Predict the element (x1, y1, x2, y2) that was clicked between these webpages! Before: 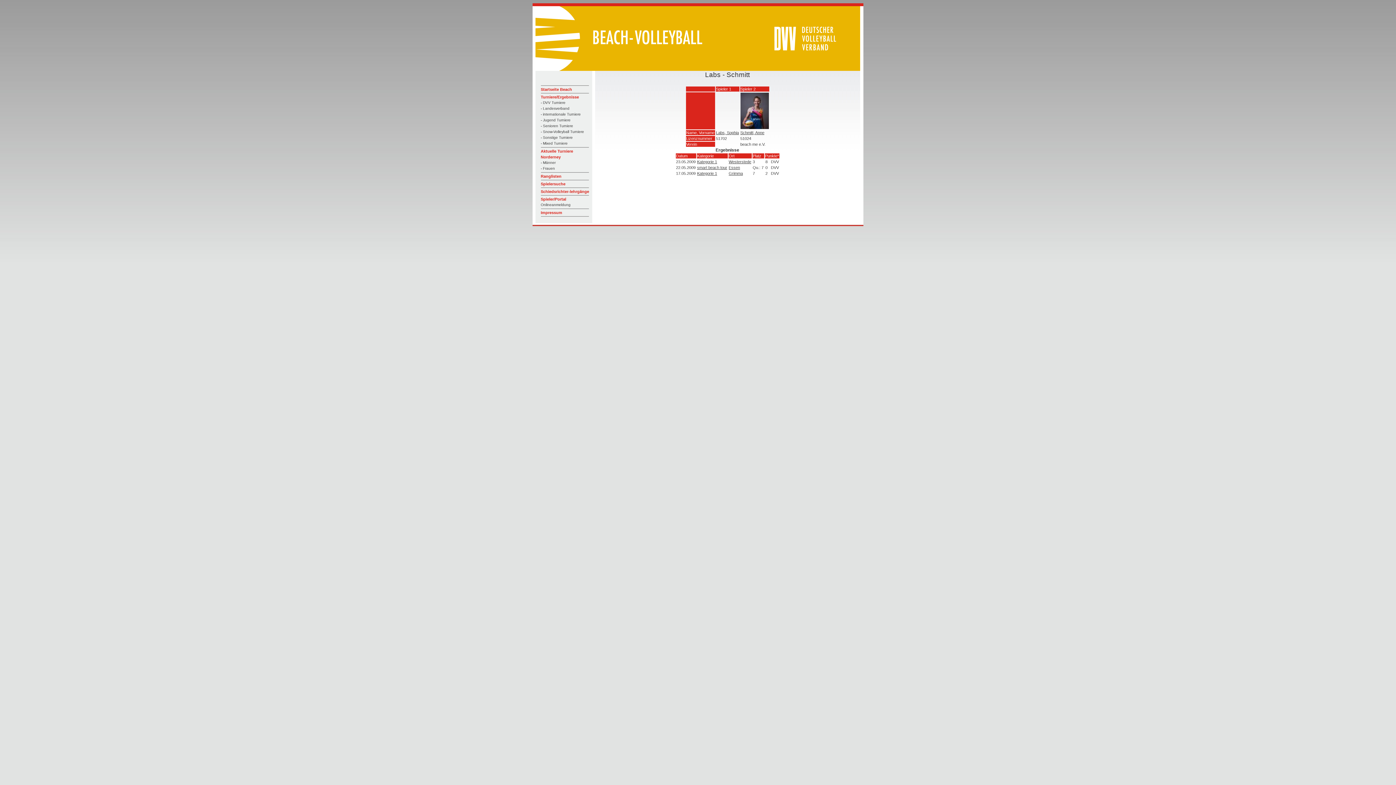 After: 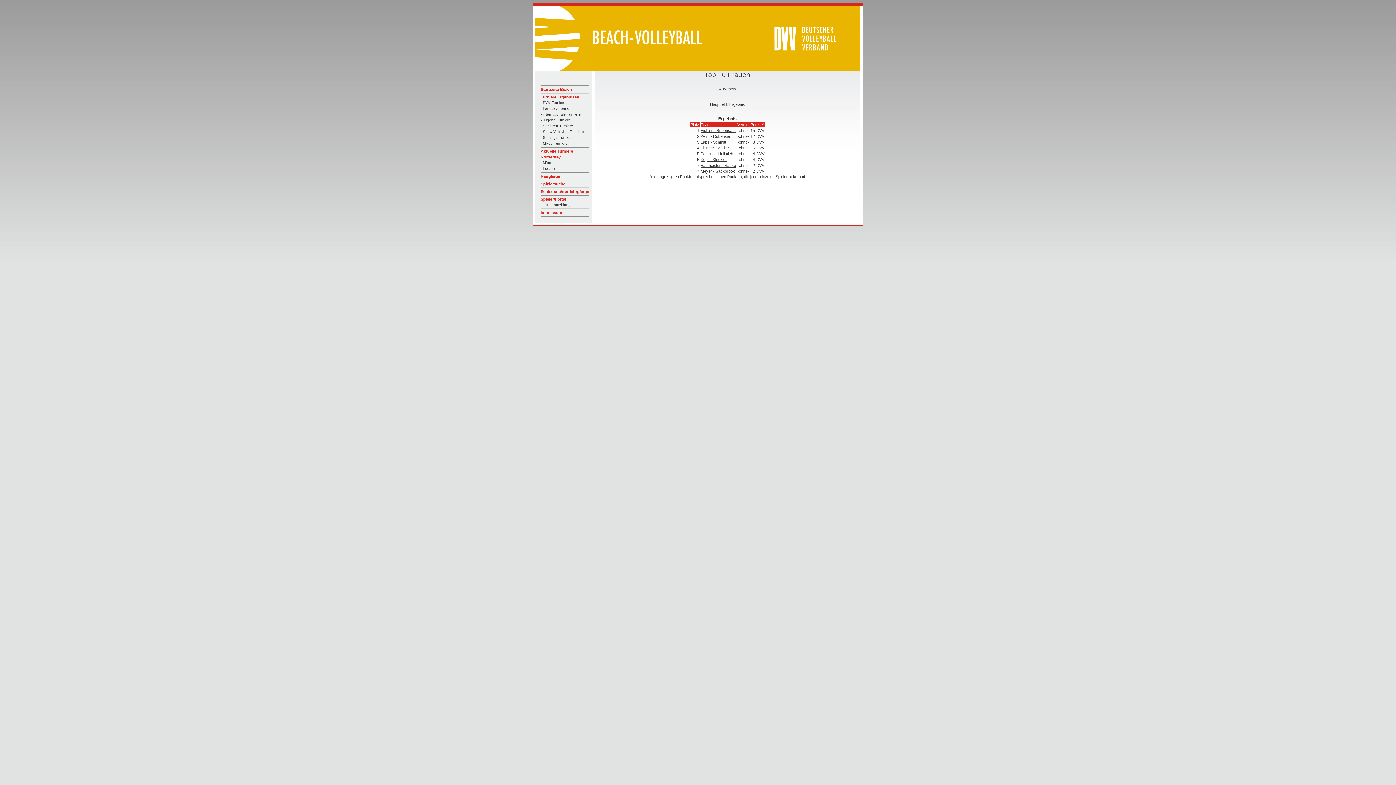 Action: label: Kategorie 1 bbox: (697, 159, 717, 163)